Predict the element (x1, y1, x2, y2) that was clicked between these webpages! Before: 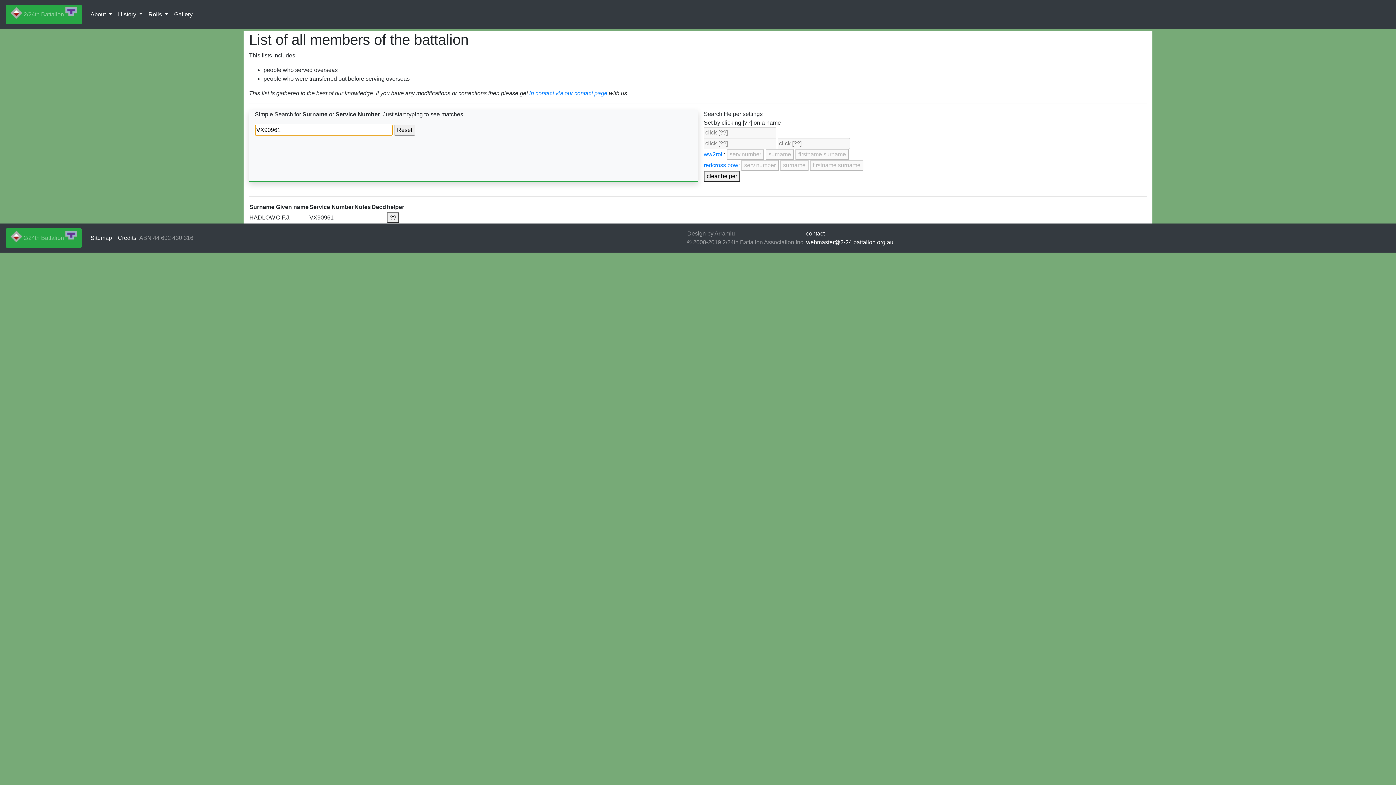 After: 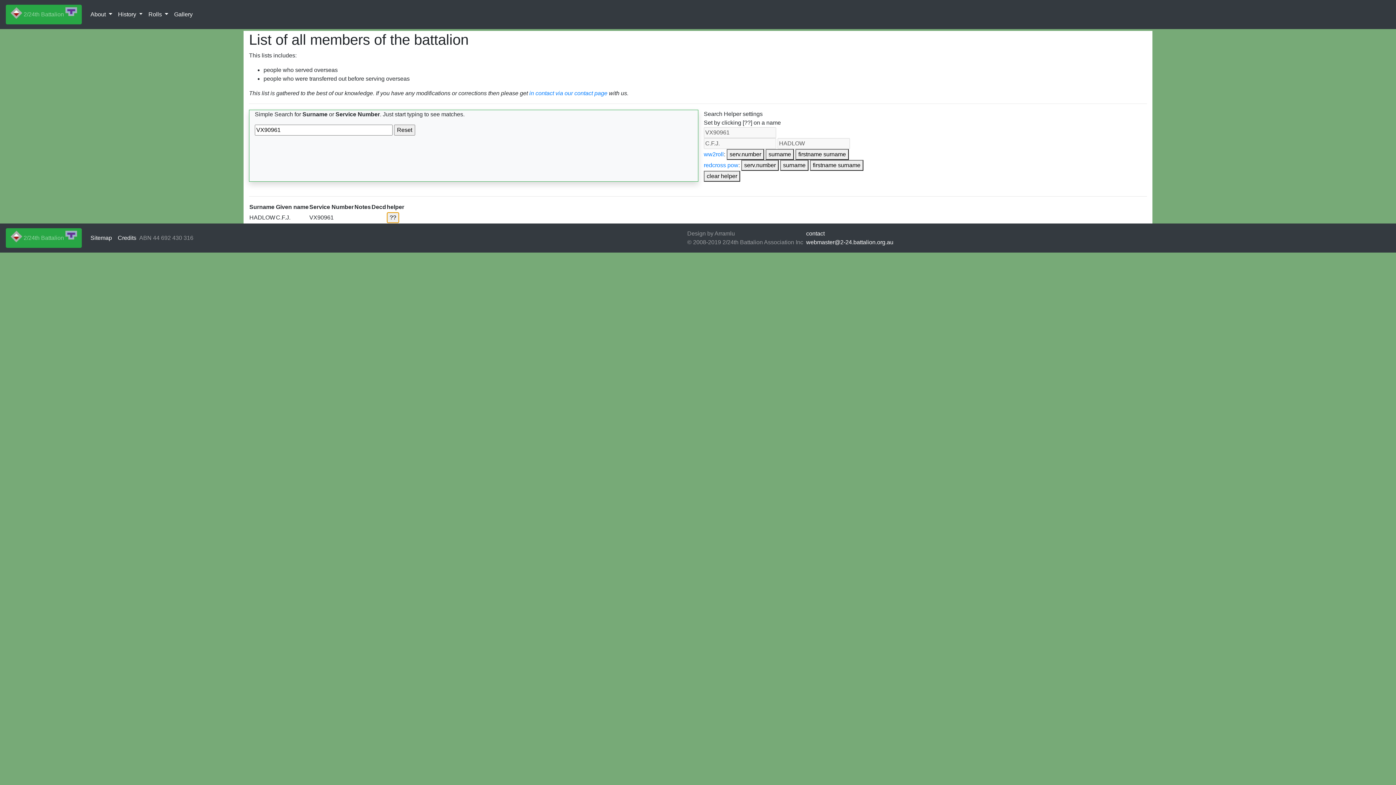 Action: label: ?? bbox: (386, 212, 399, 223)